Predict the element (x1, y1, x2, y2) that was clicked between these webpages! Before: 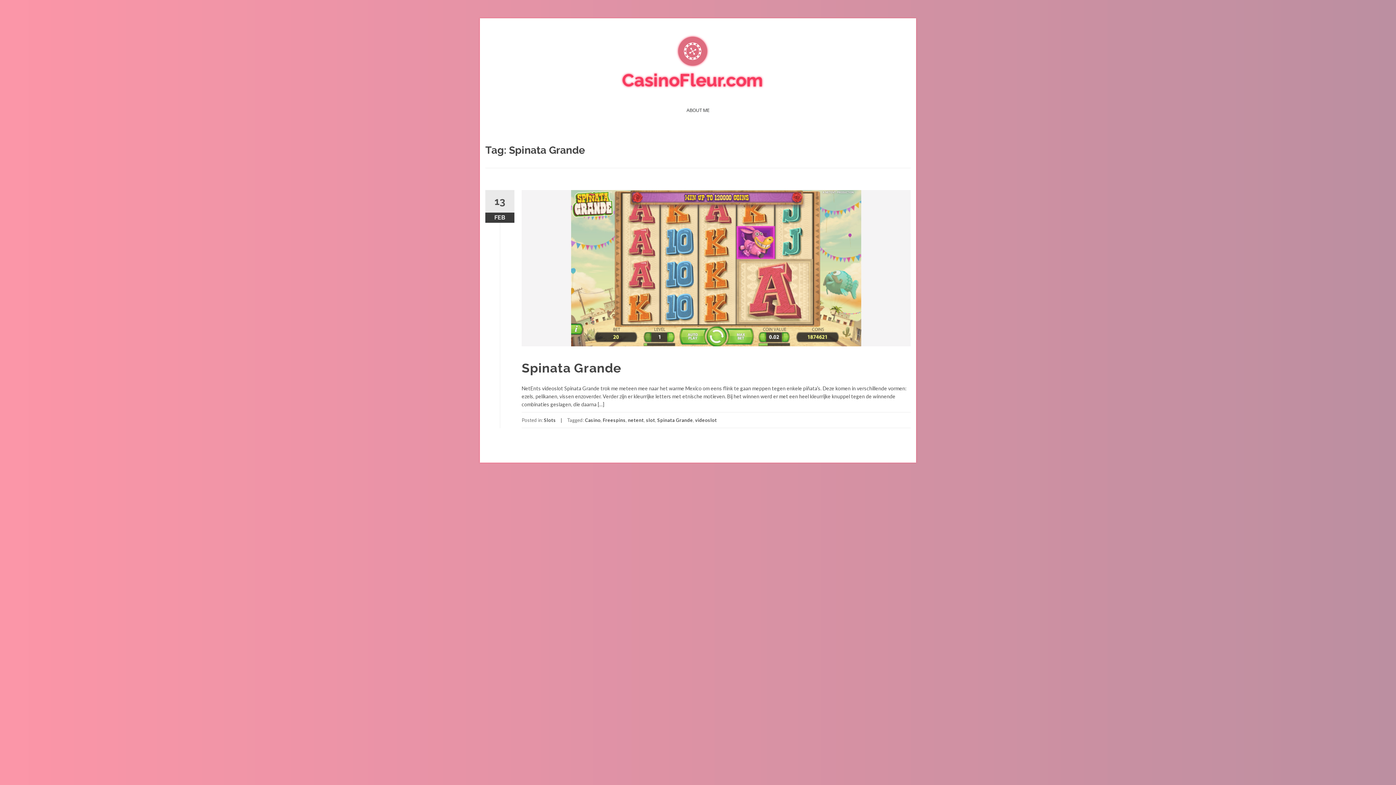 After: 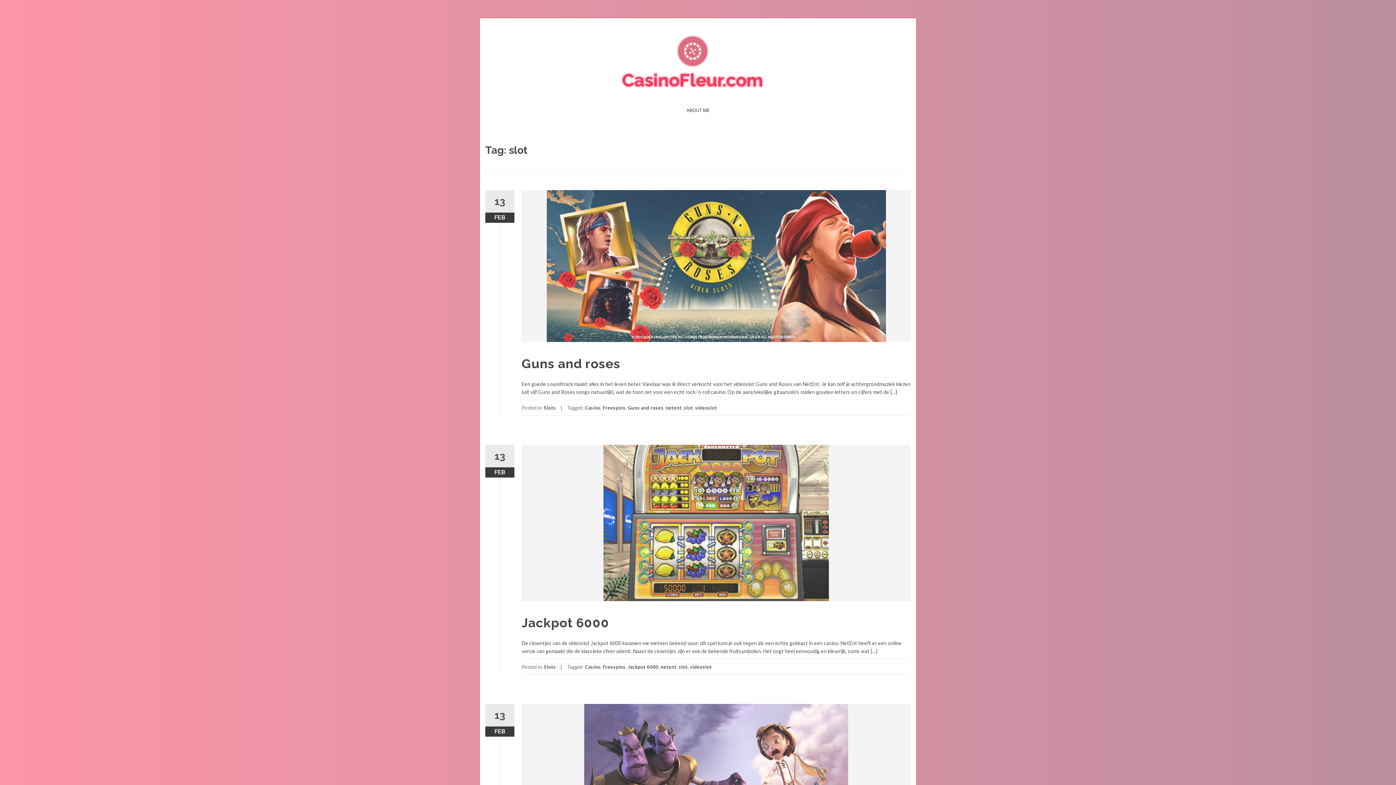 Action: bbox: (646, 417, 655, 423) label: slot